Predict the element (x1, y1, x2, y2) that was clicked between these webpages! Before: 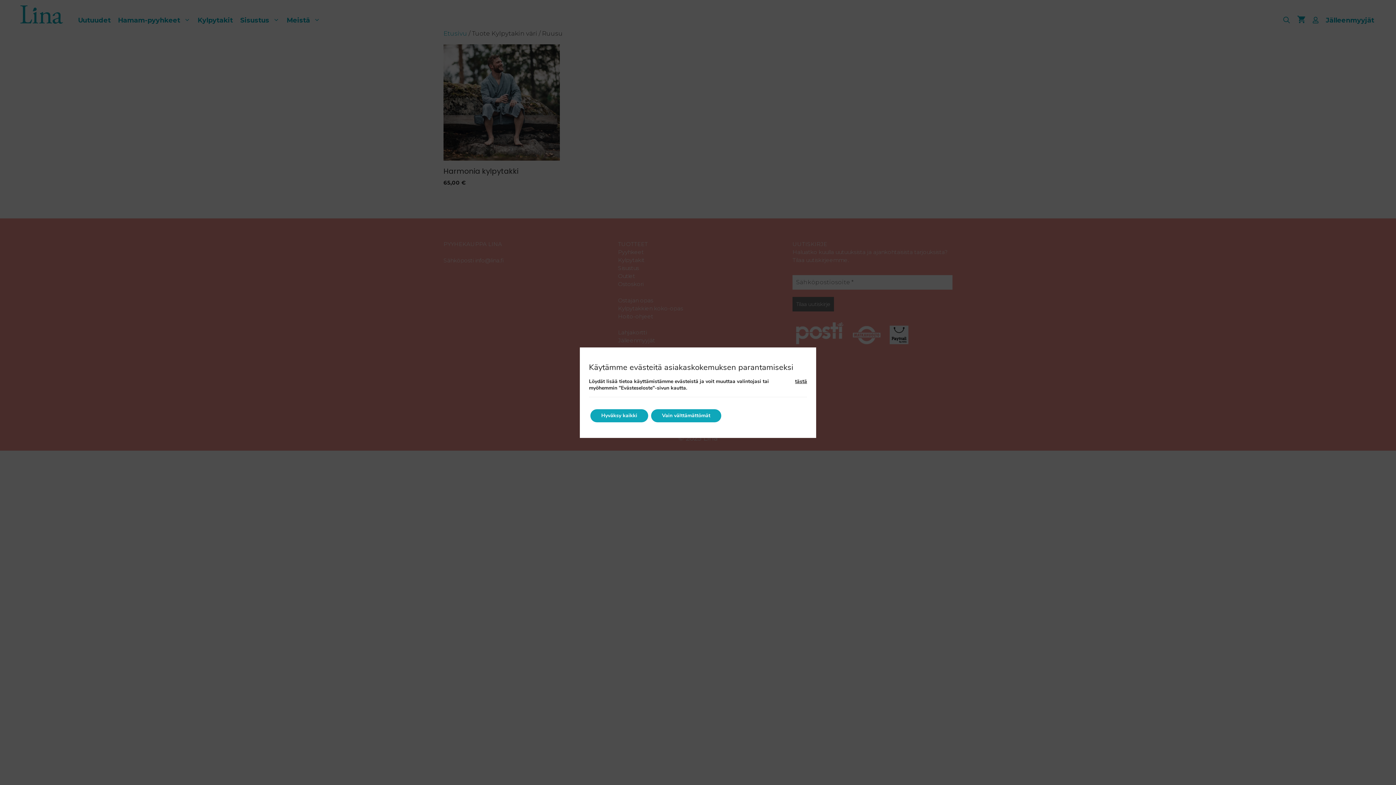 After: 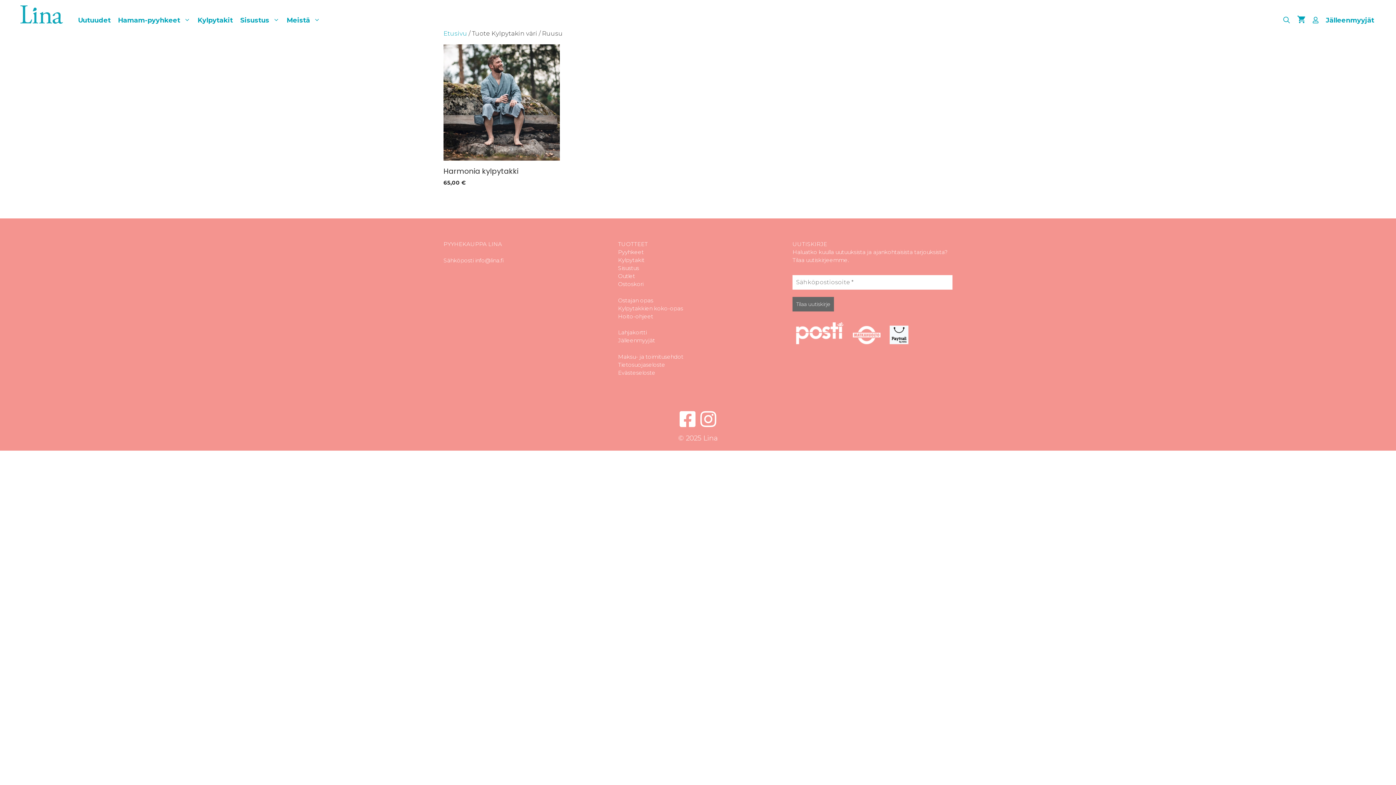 Action: label: Vain välttämättömät bbox: (652, 409, 723, 422)